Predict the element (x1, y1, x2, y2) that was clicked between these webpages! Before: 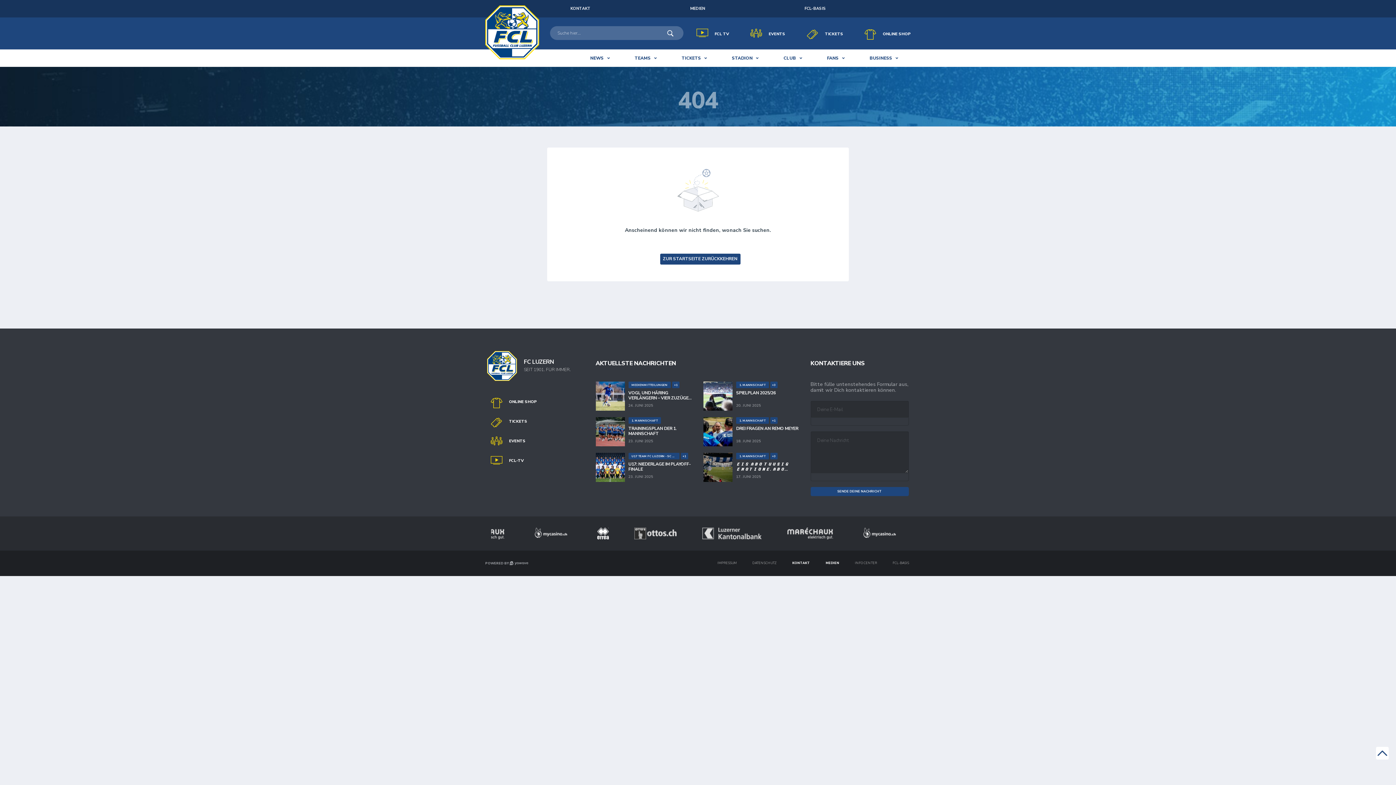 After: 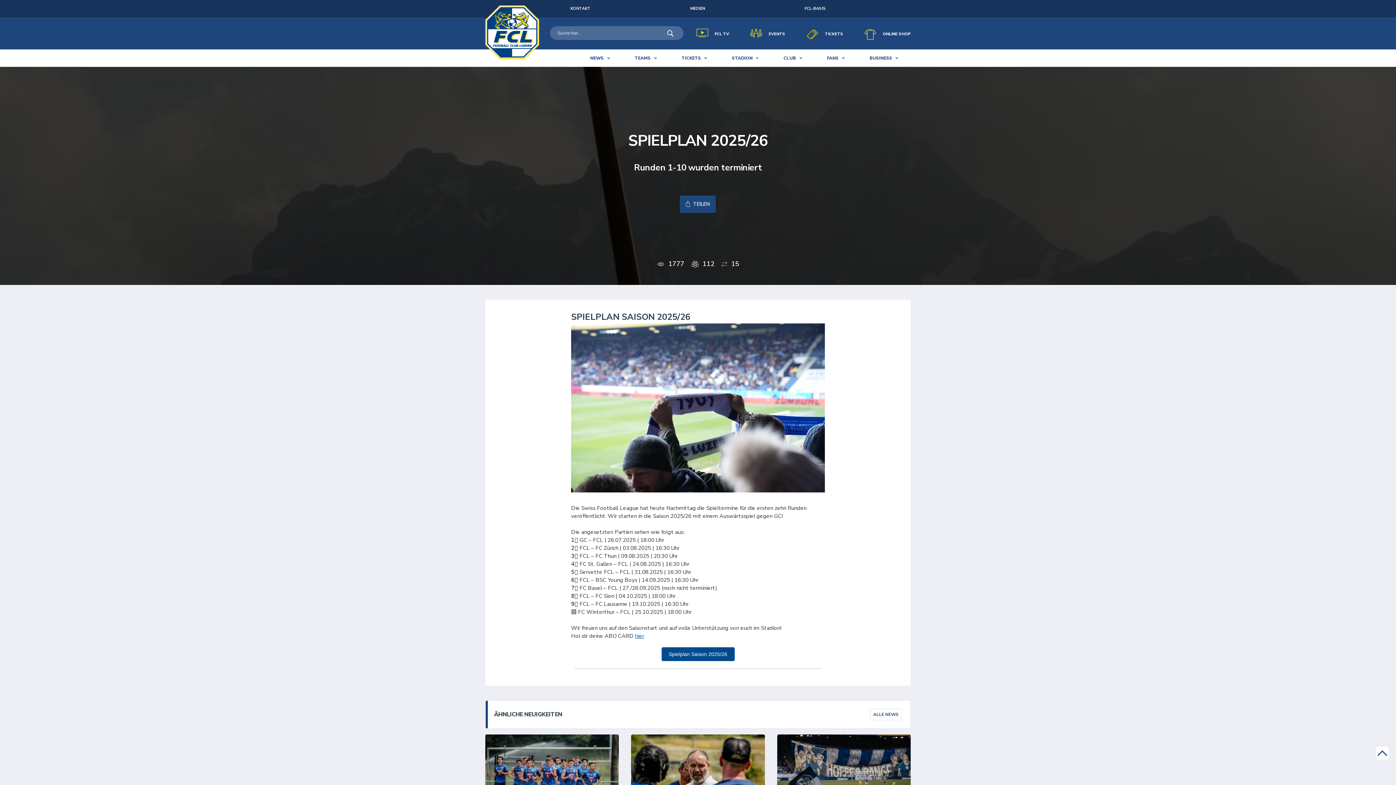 Action: bbox: (736, 390, 800, 395) label: SPIELPLAN 2025/26